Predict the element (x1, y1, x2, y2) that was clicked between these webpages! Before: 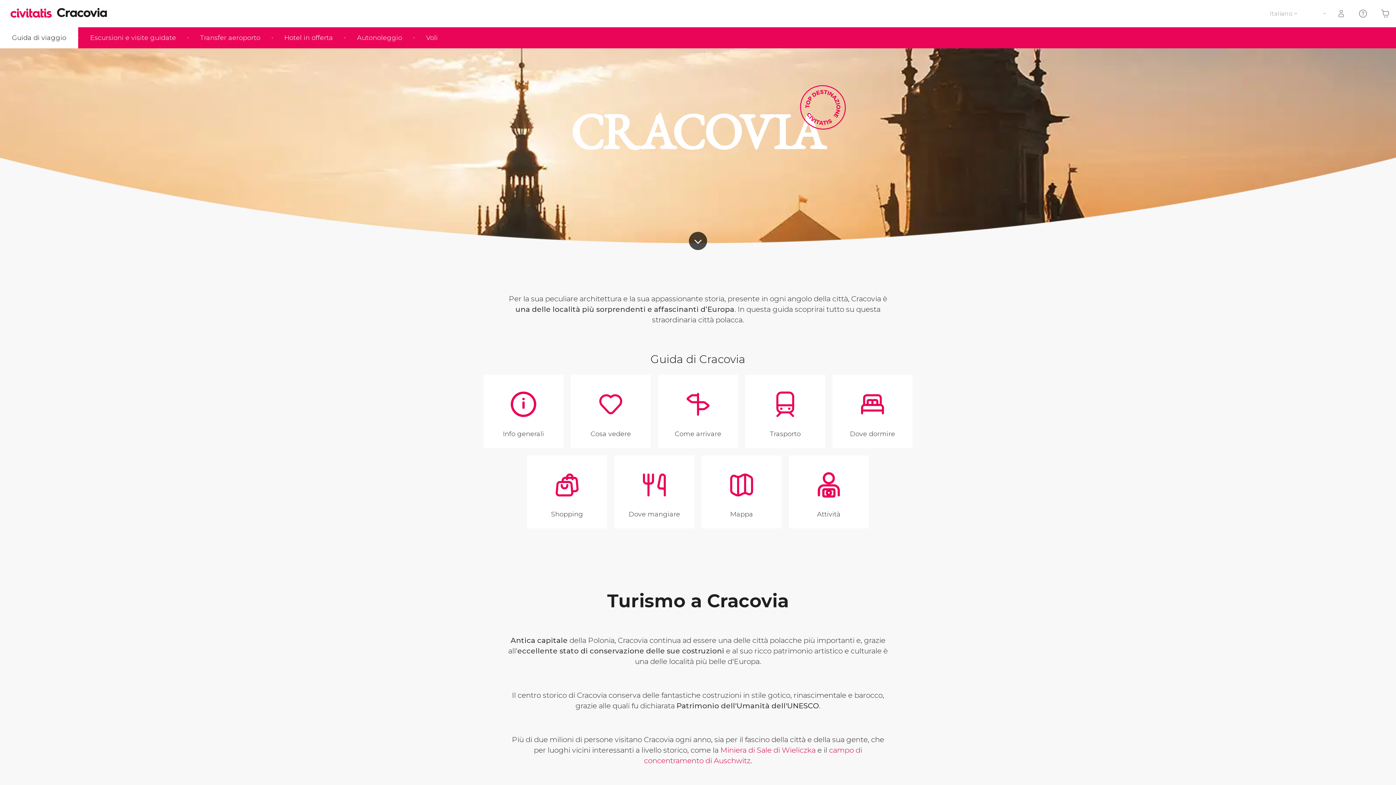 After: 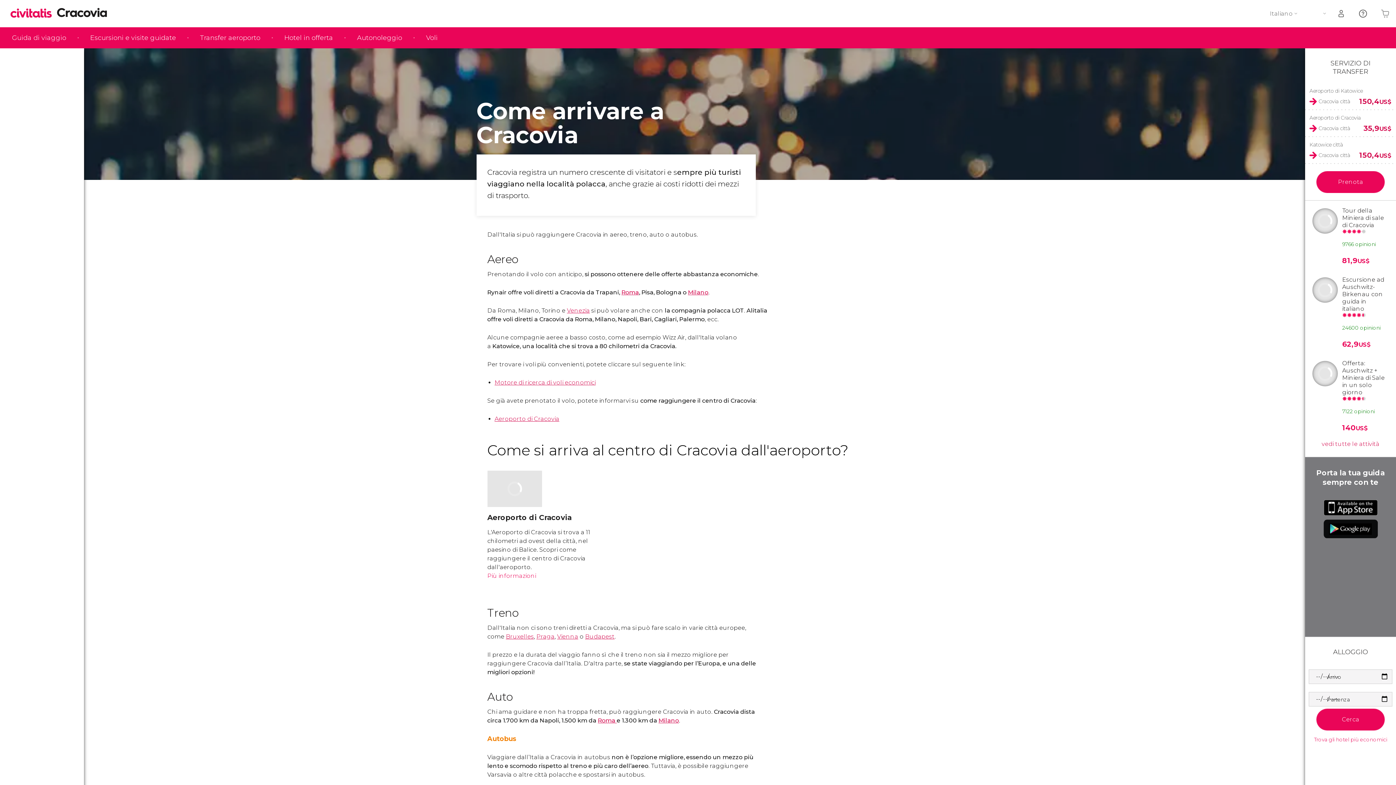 Action: bbox: (658, 374, 738, 448) label: Come arrivare